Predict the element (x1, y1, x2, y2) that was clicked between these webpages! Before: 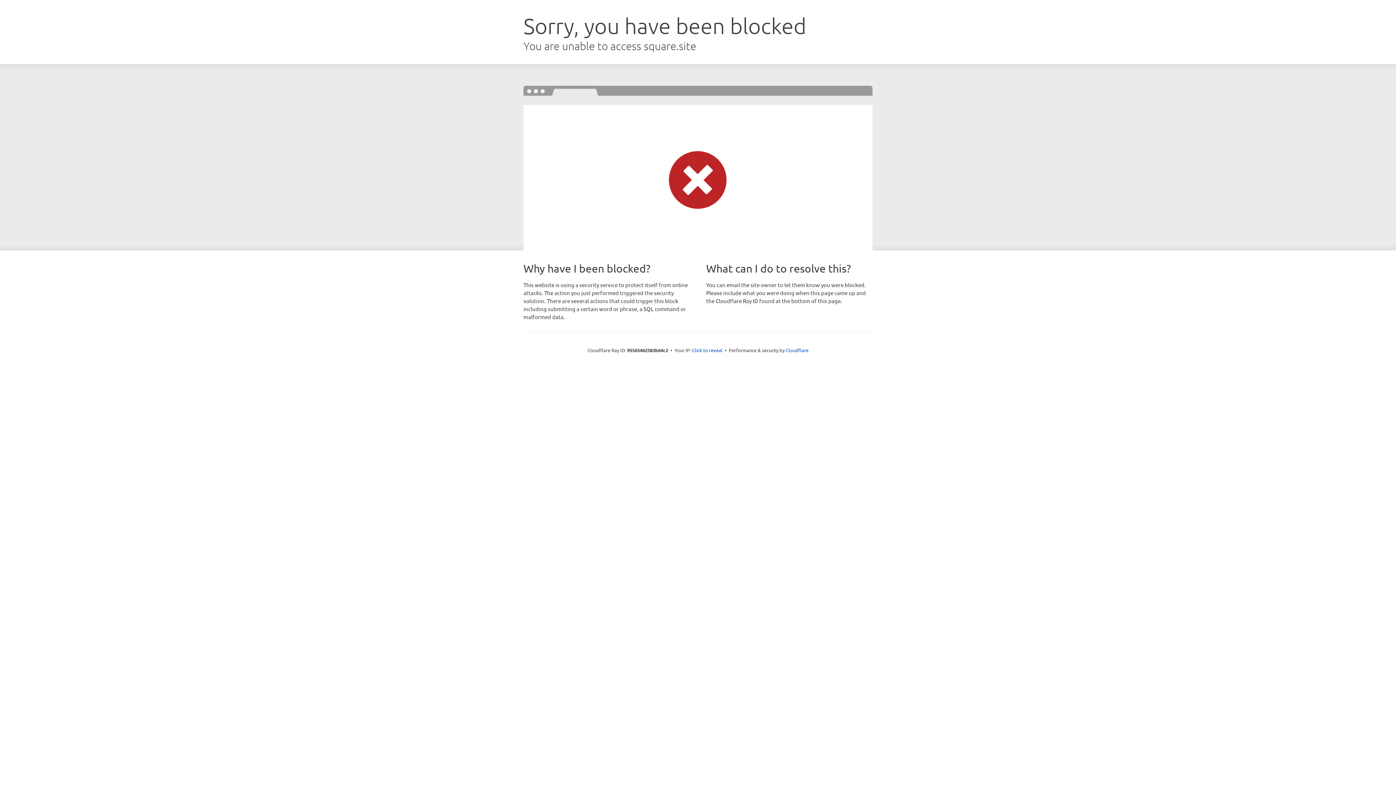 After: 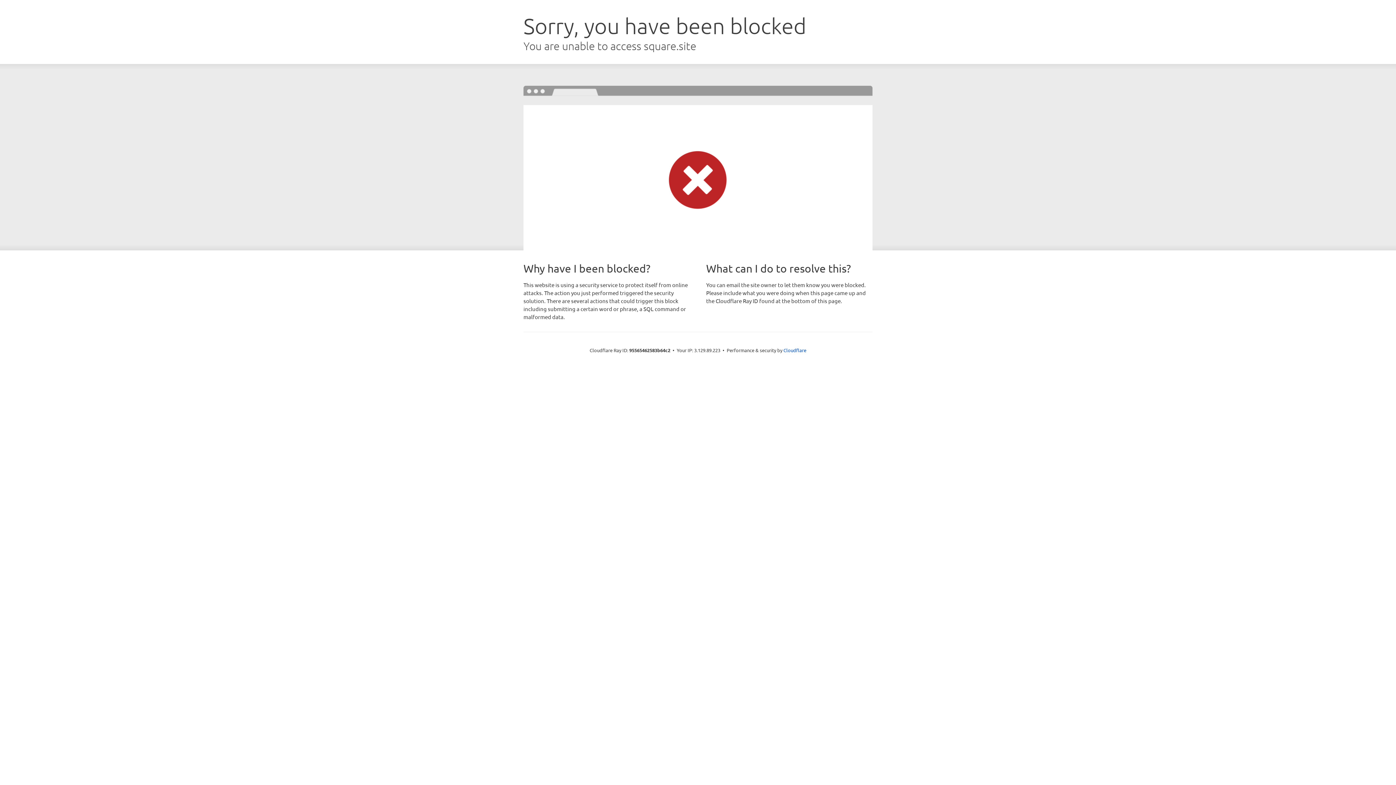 Action: label: Click to reveal bbox: (692, 346, 722, 353)